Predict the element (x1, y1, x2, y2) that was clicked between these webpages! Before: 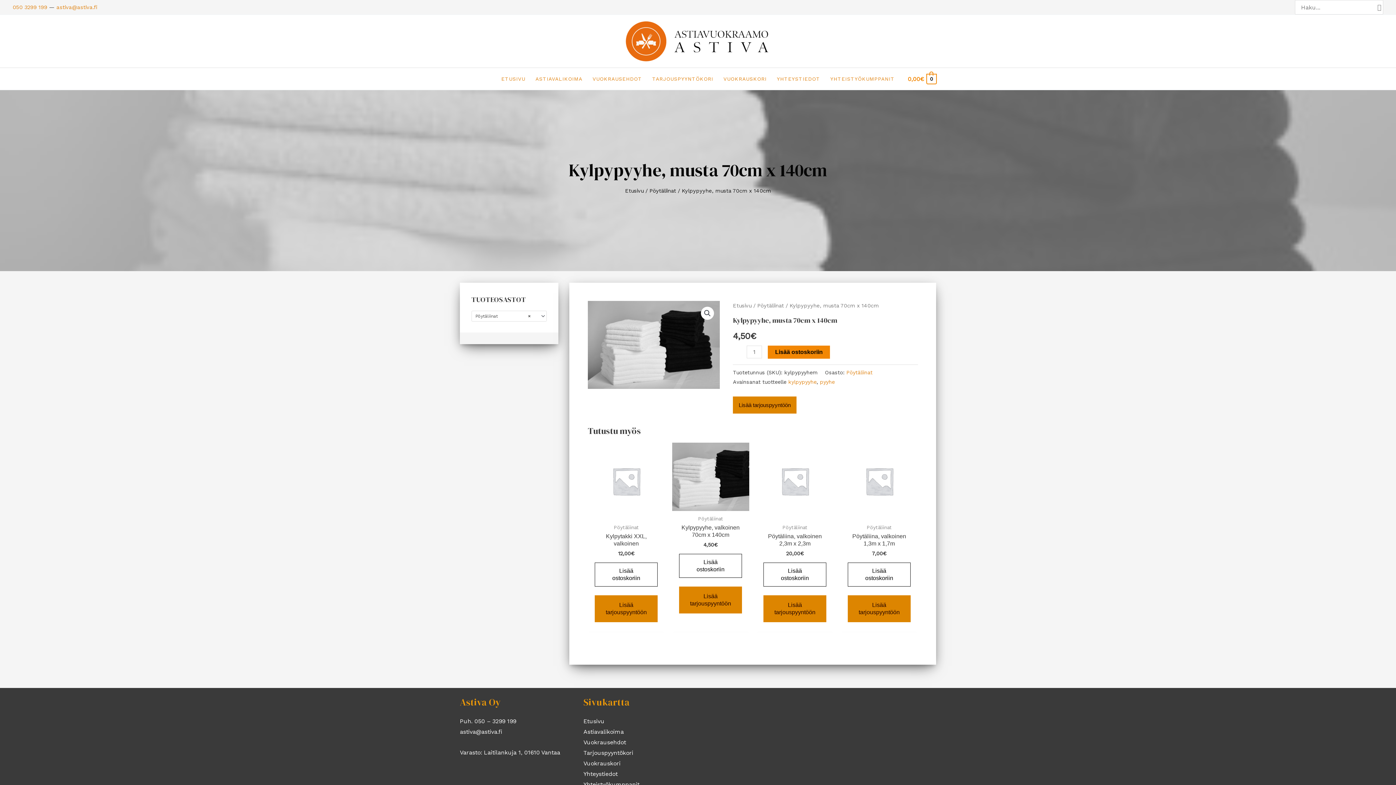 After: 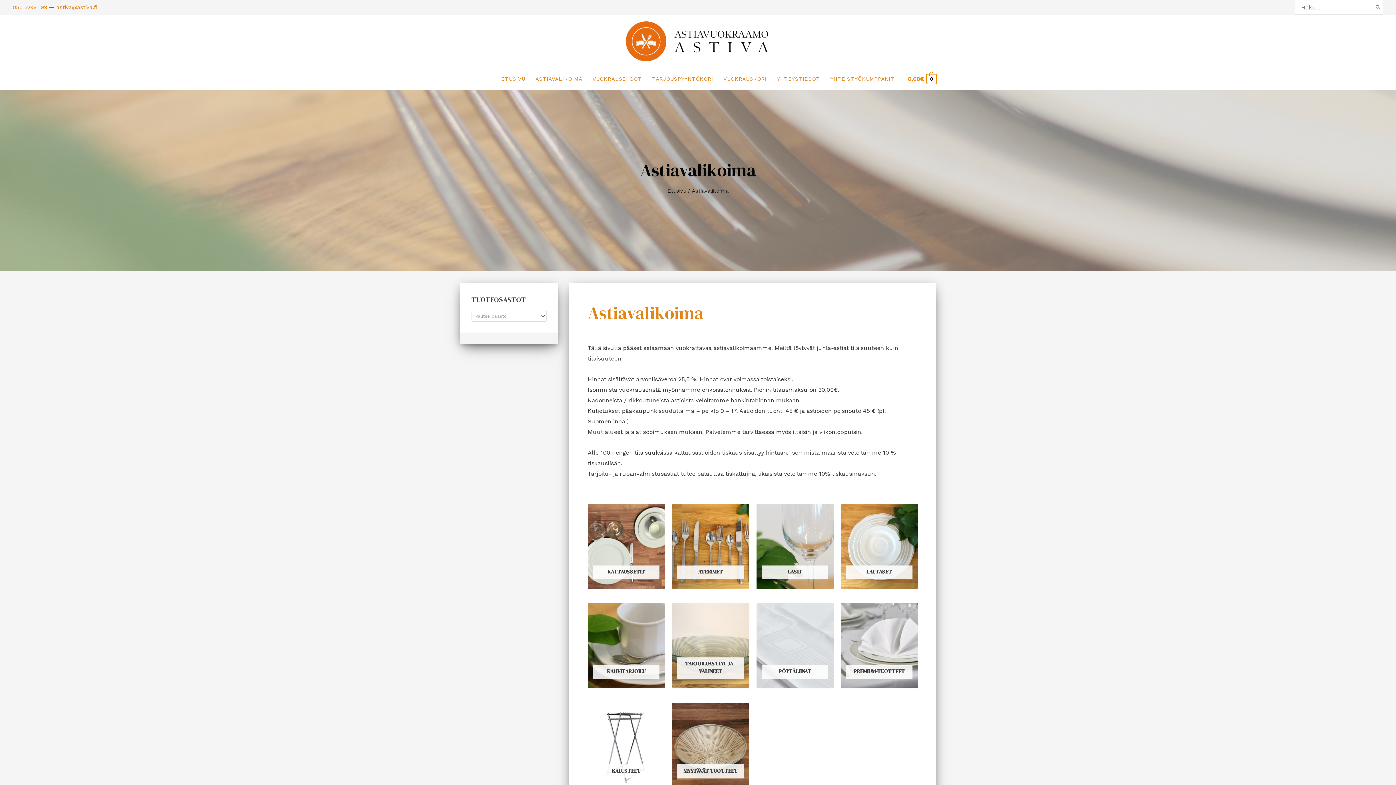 Action: label: ASTIAVALIKOIMA bbox: (530, 68, 587, 89)